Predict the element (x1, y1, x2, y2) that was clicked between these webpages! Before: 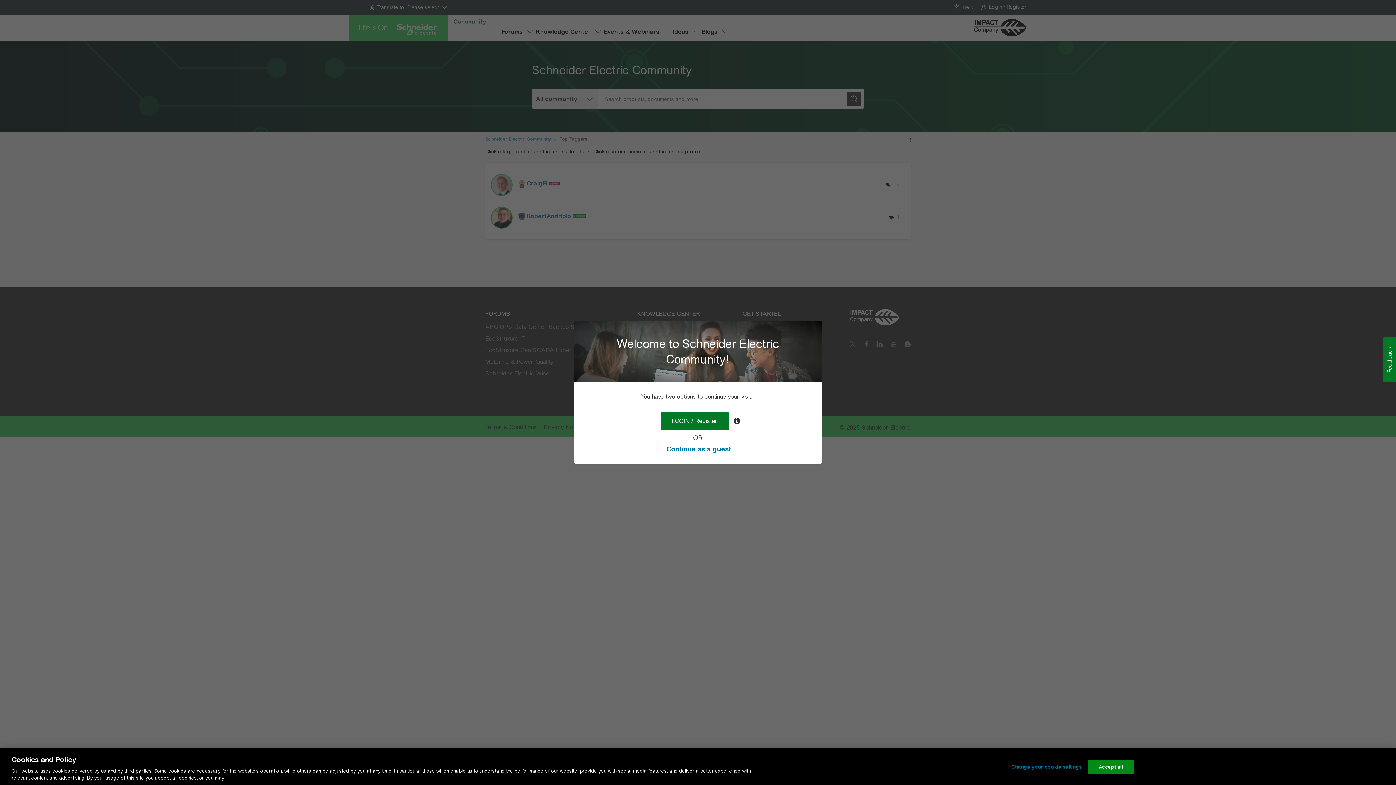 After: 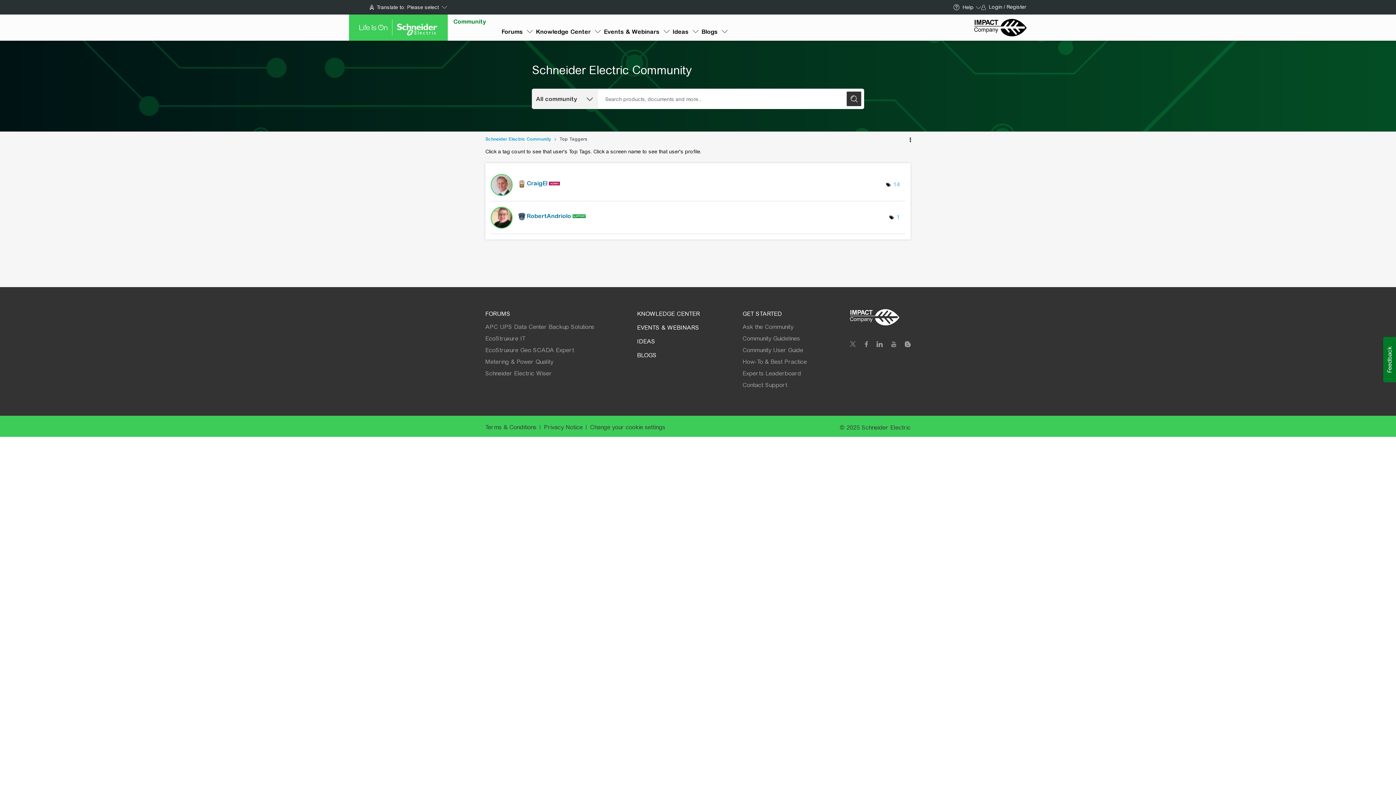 Action: bbox: (666, 445, 731, 453) label: Continue as a guest